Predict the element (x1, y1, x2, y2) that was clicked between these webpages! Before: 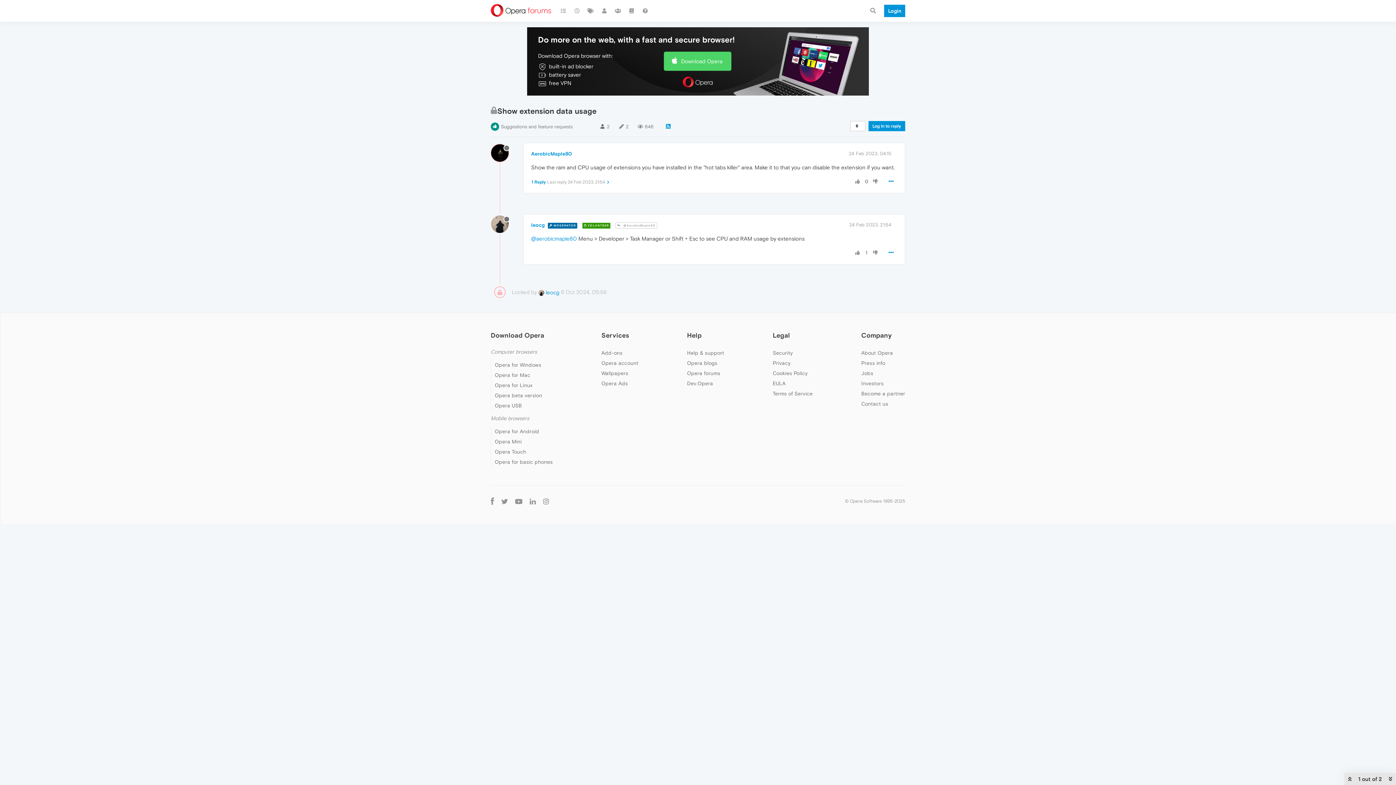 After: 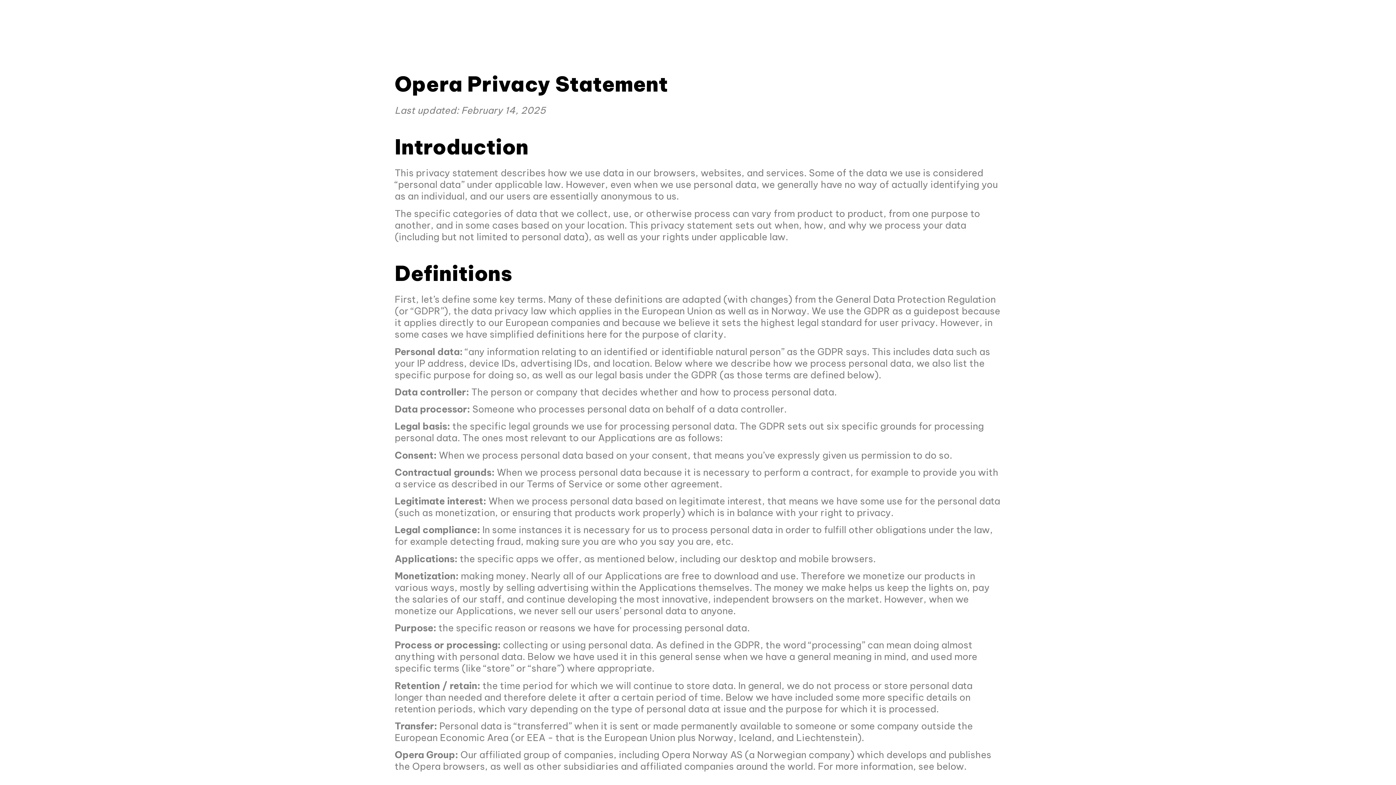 Action: label: Privacy bbox: (772, 360, 790, 366)